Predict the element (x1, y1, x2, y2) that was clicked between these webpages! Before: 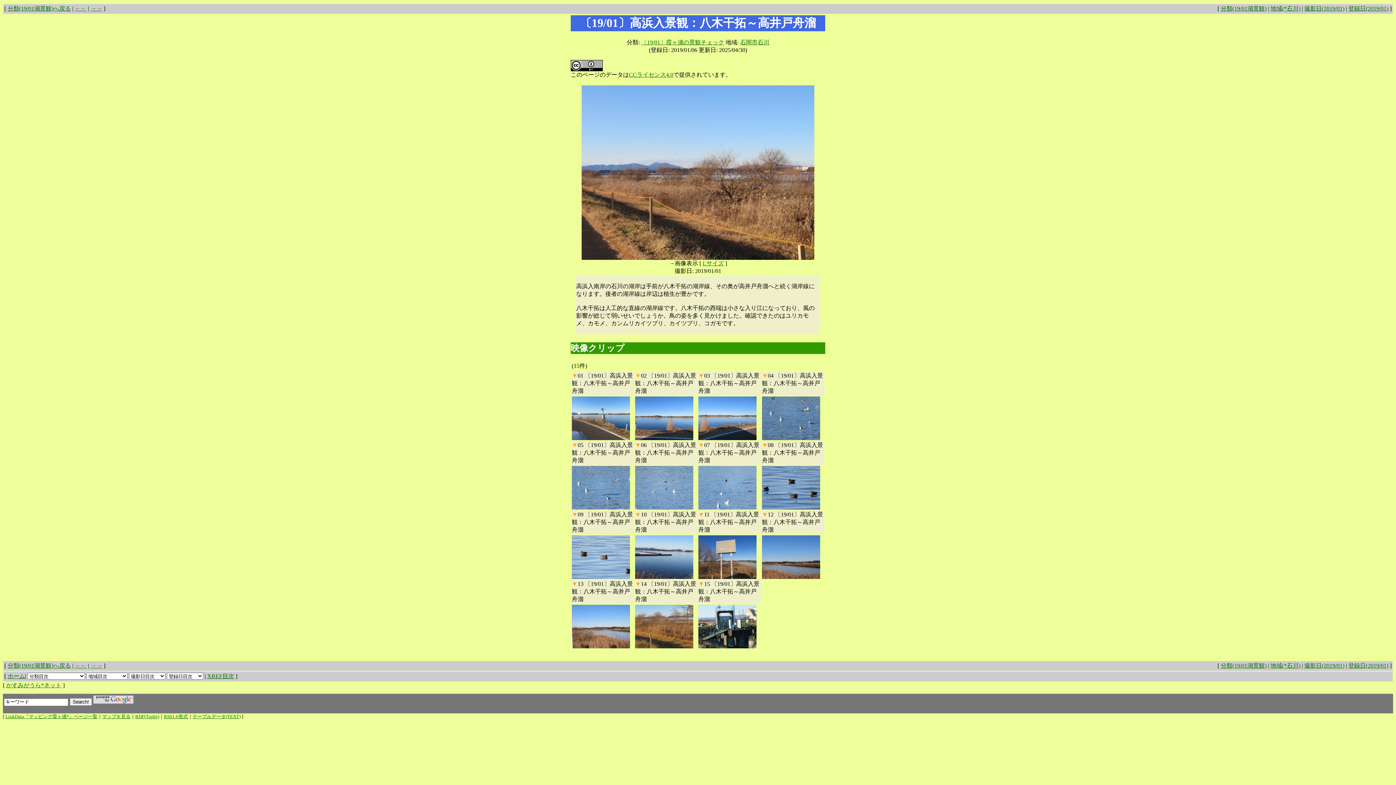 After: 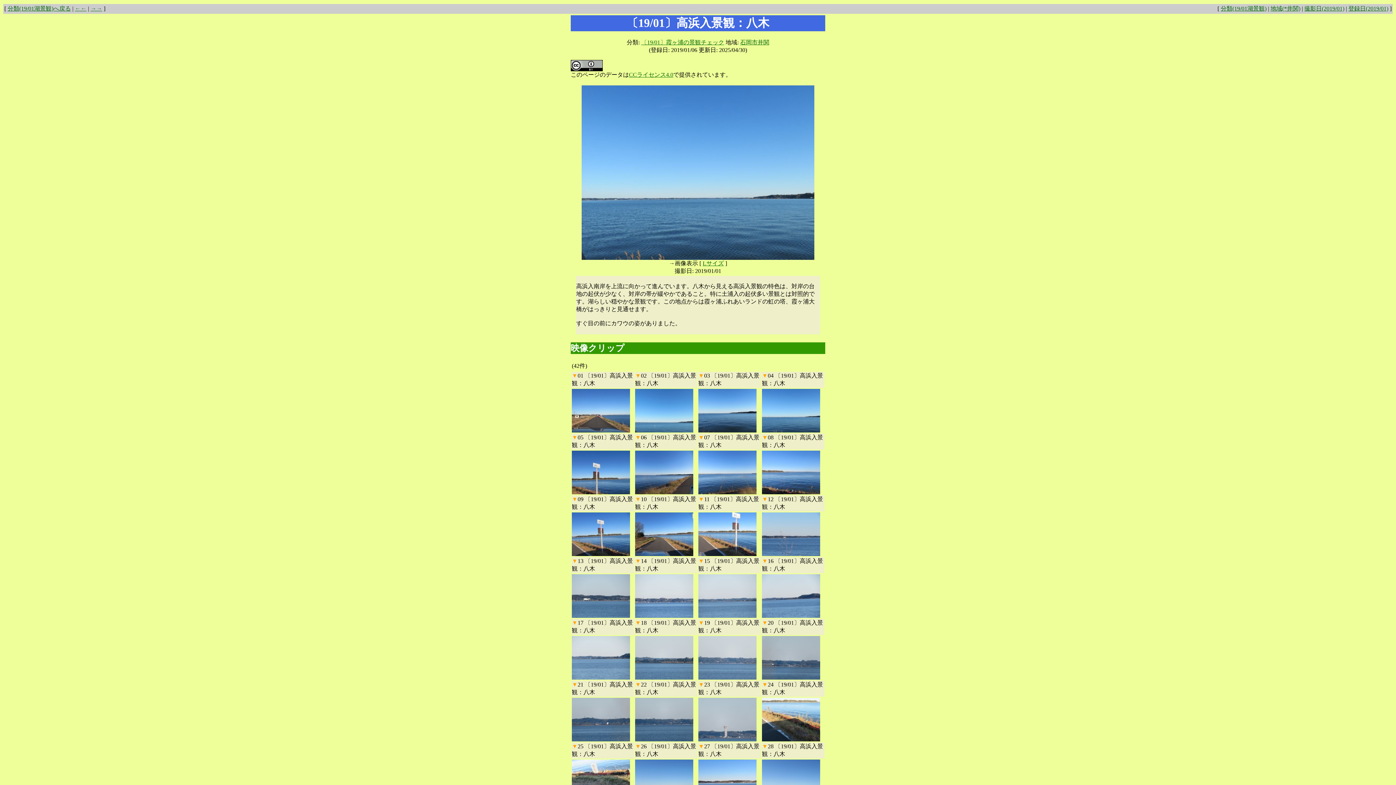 Action: bbox: (74, 662, 86, 669) label: ←←